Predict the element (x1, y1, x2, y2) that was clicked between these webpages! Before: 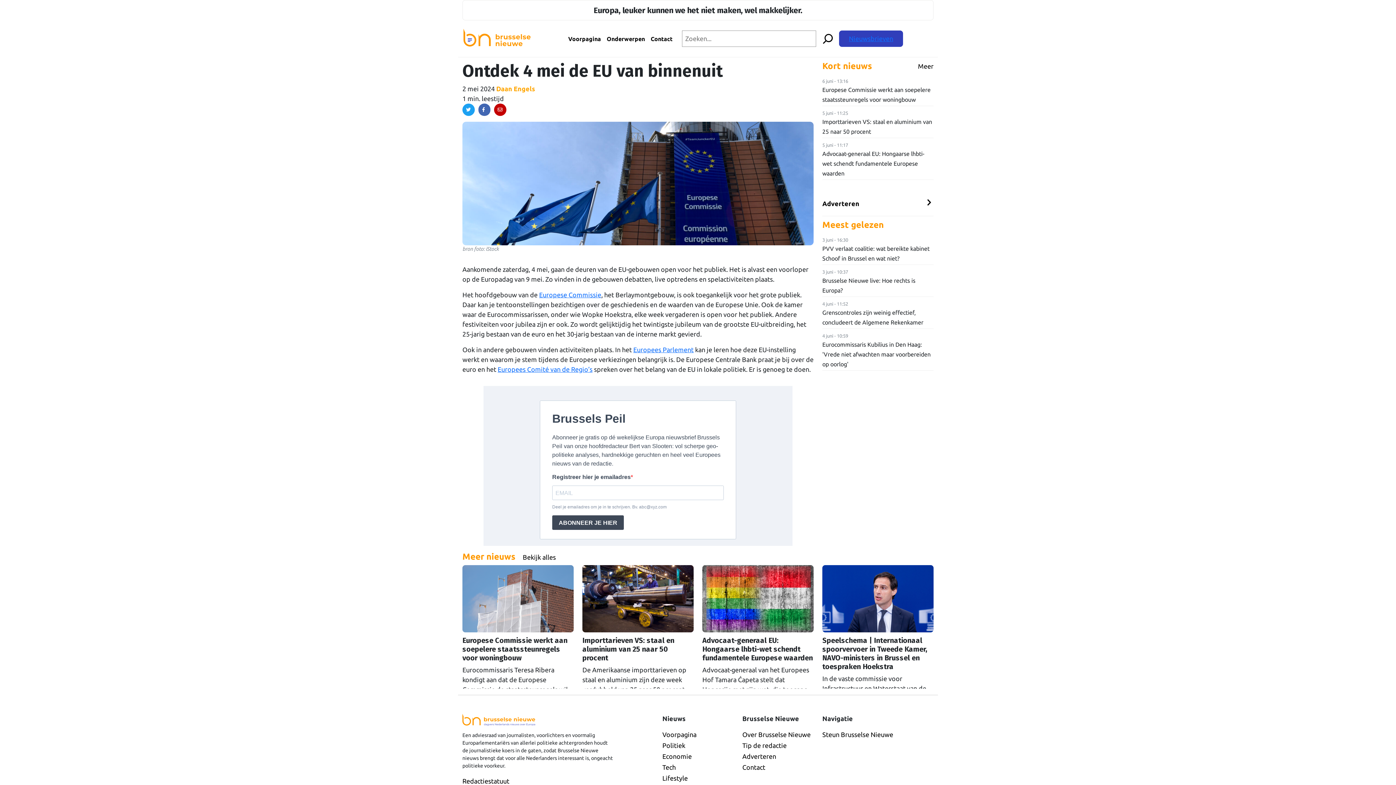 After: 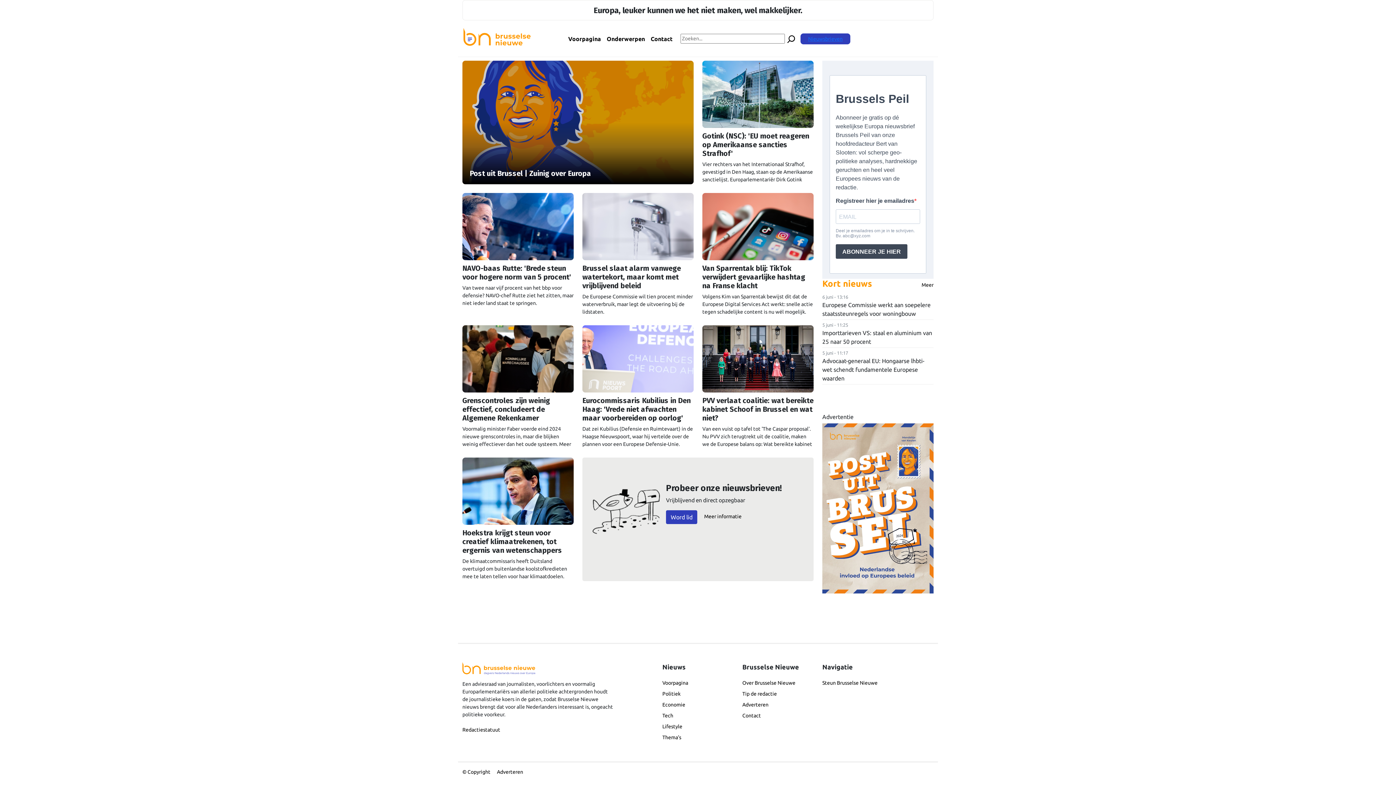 Action: bbox: (463, 28, 536, 45)